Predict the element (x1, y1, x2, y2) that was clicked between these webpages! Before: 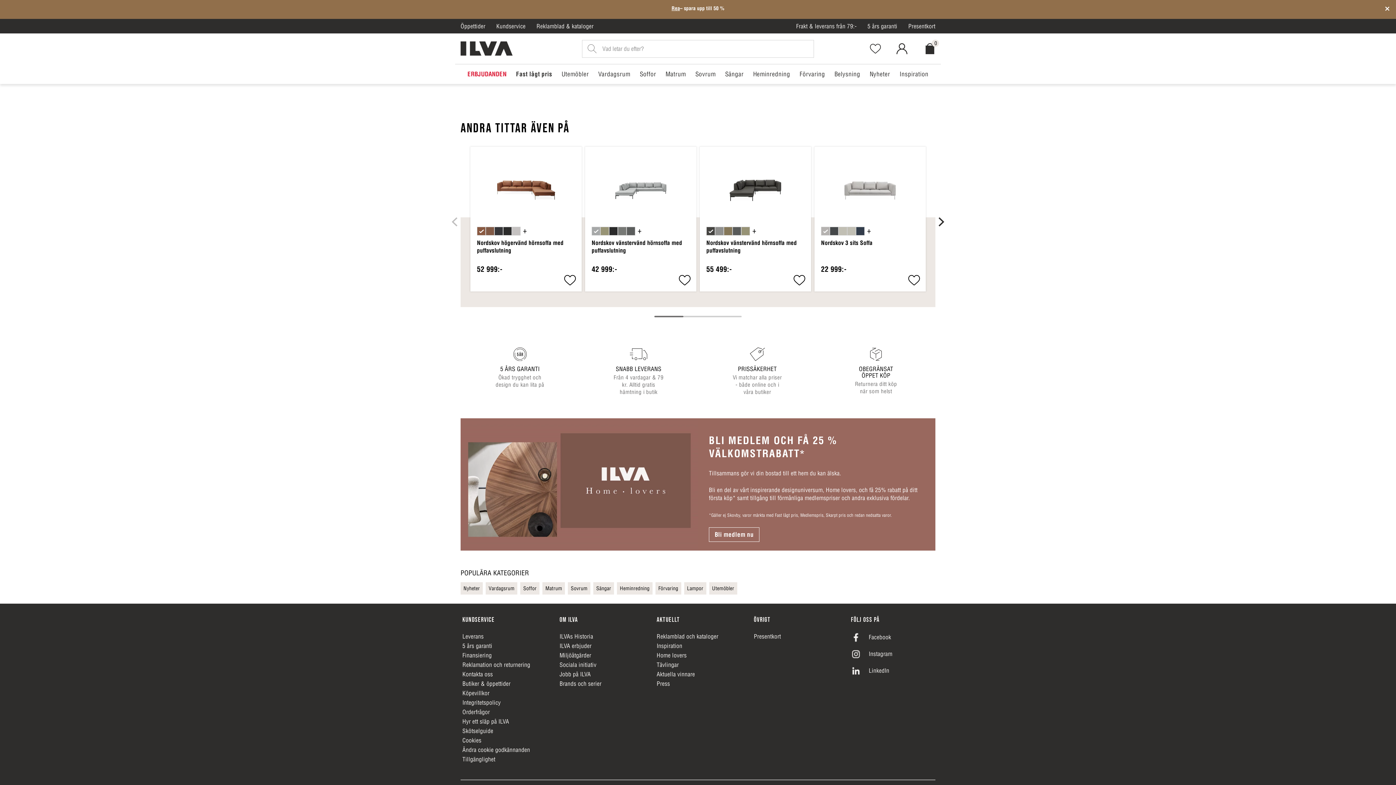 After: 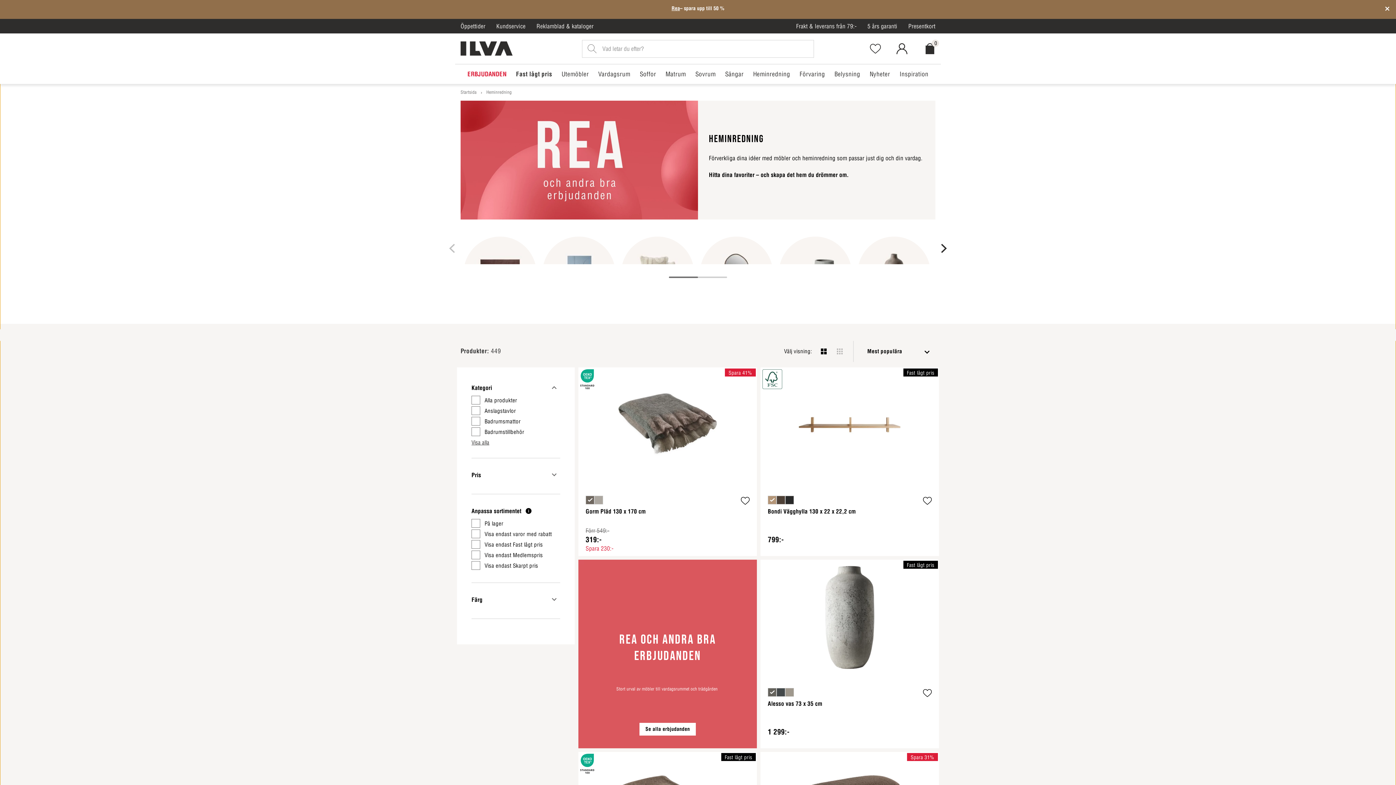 Action: label: Heminredning bbox: (748, 64, 795, 84)